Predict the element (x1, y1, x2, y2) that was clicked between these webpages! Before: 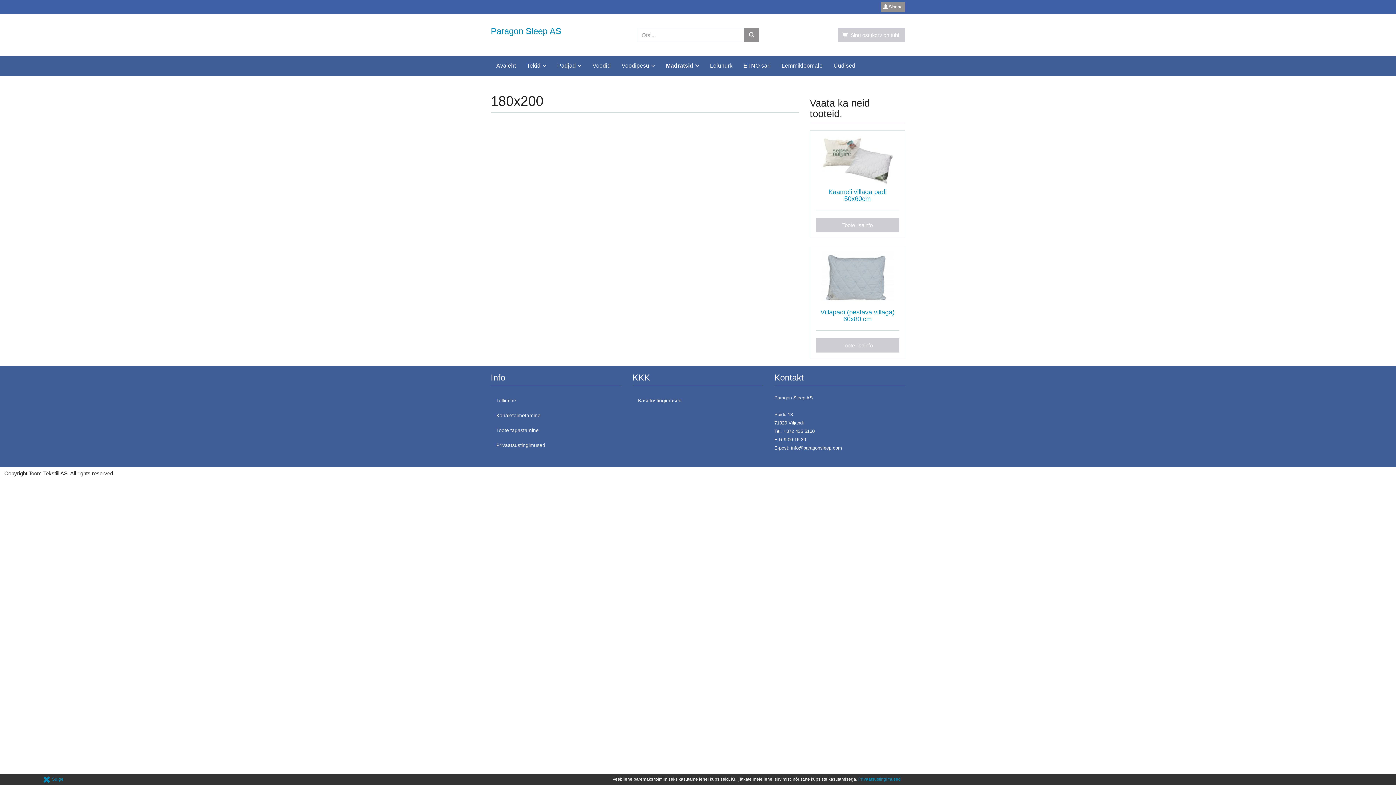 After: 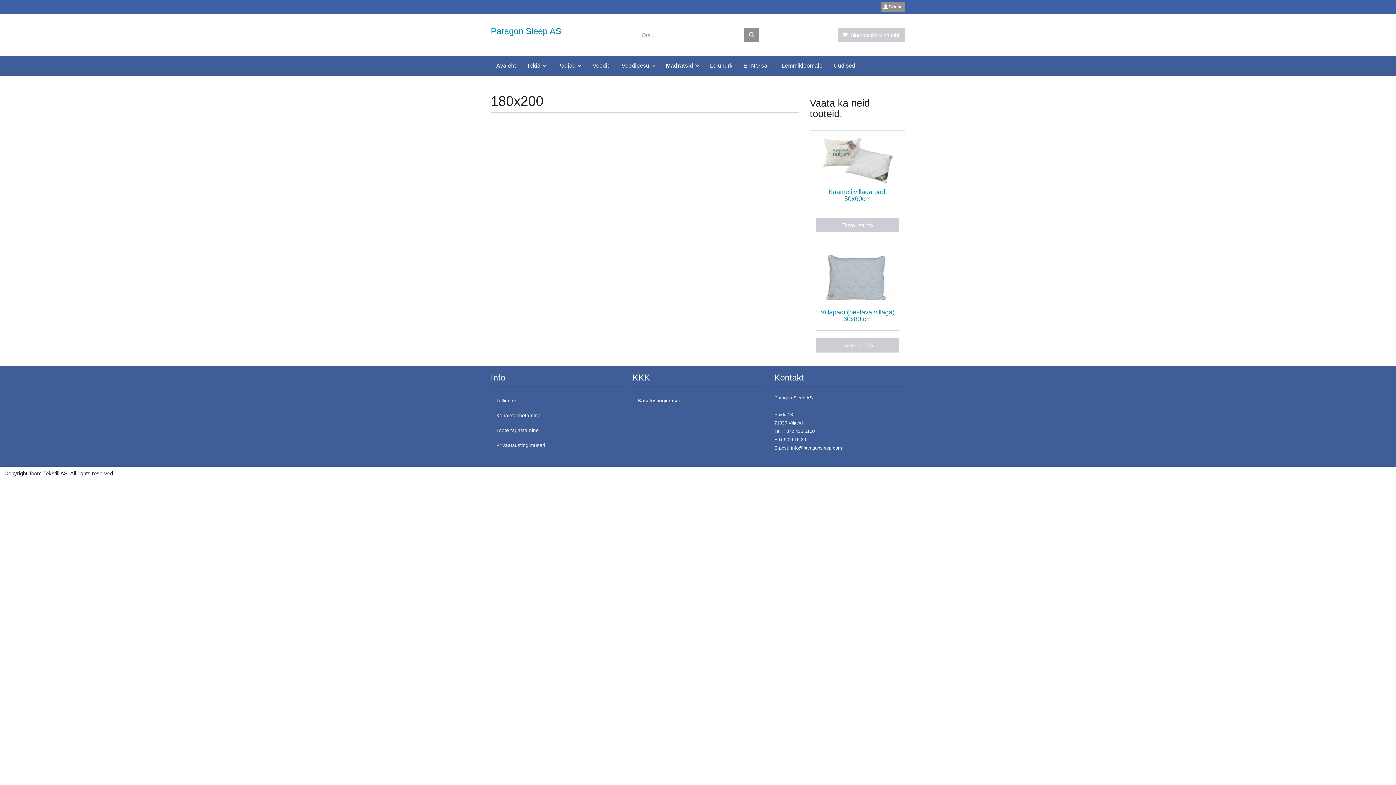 Action: label:  Sulge bbox: (42, 776, 63, 782)